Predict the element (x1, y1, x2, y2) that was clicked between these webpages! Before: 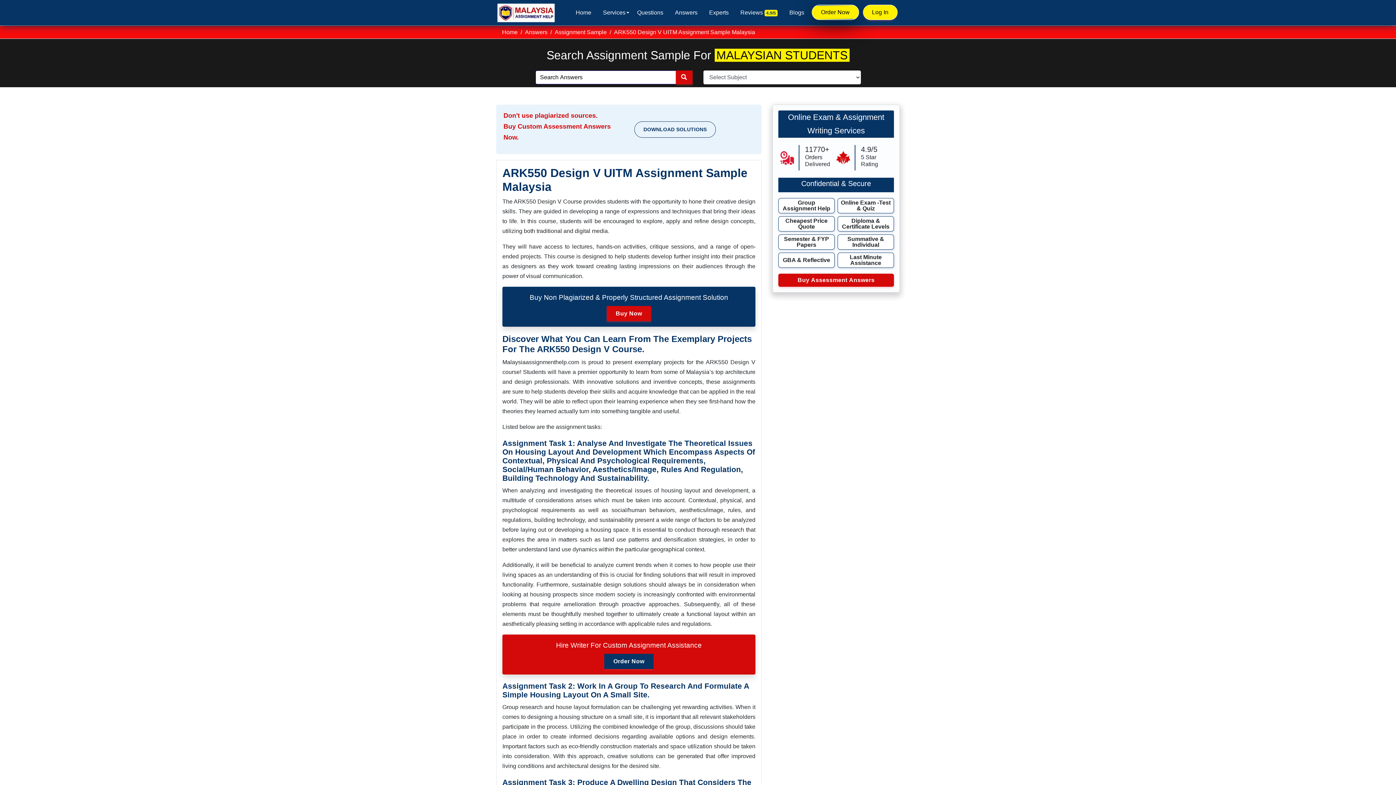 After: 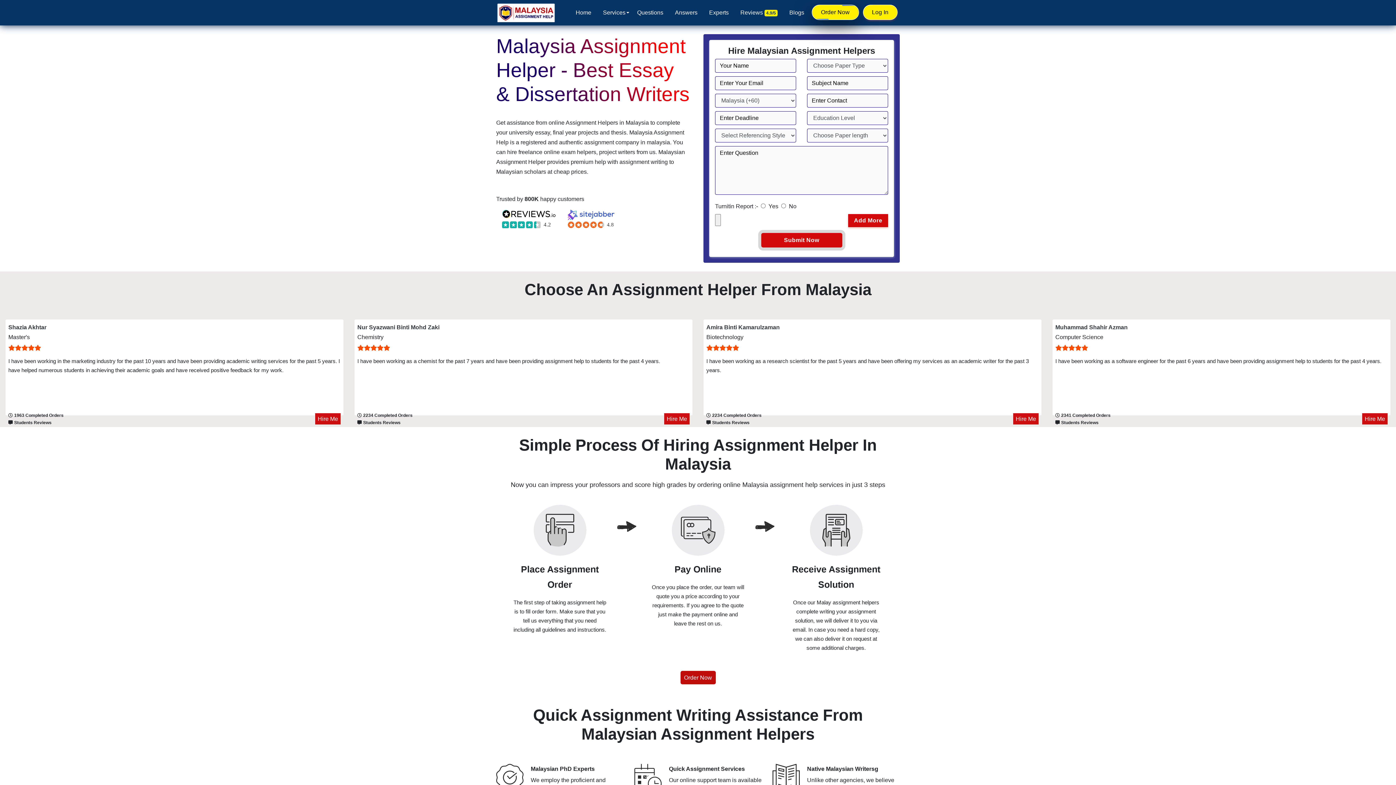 Action: bbox: (496, 0, 556, 25)